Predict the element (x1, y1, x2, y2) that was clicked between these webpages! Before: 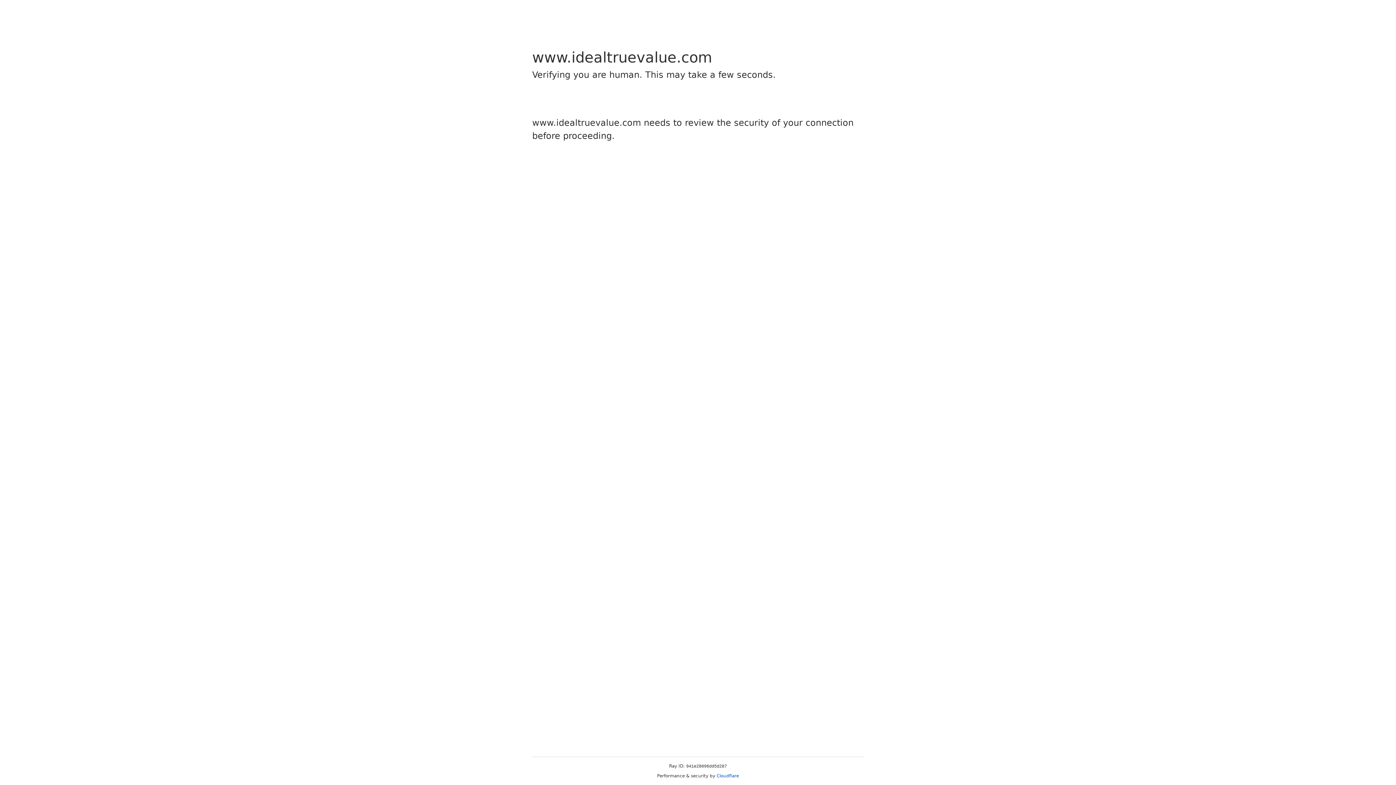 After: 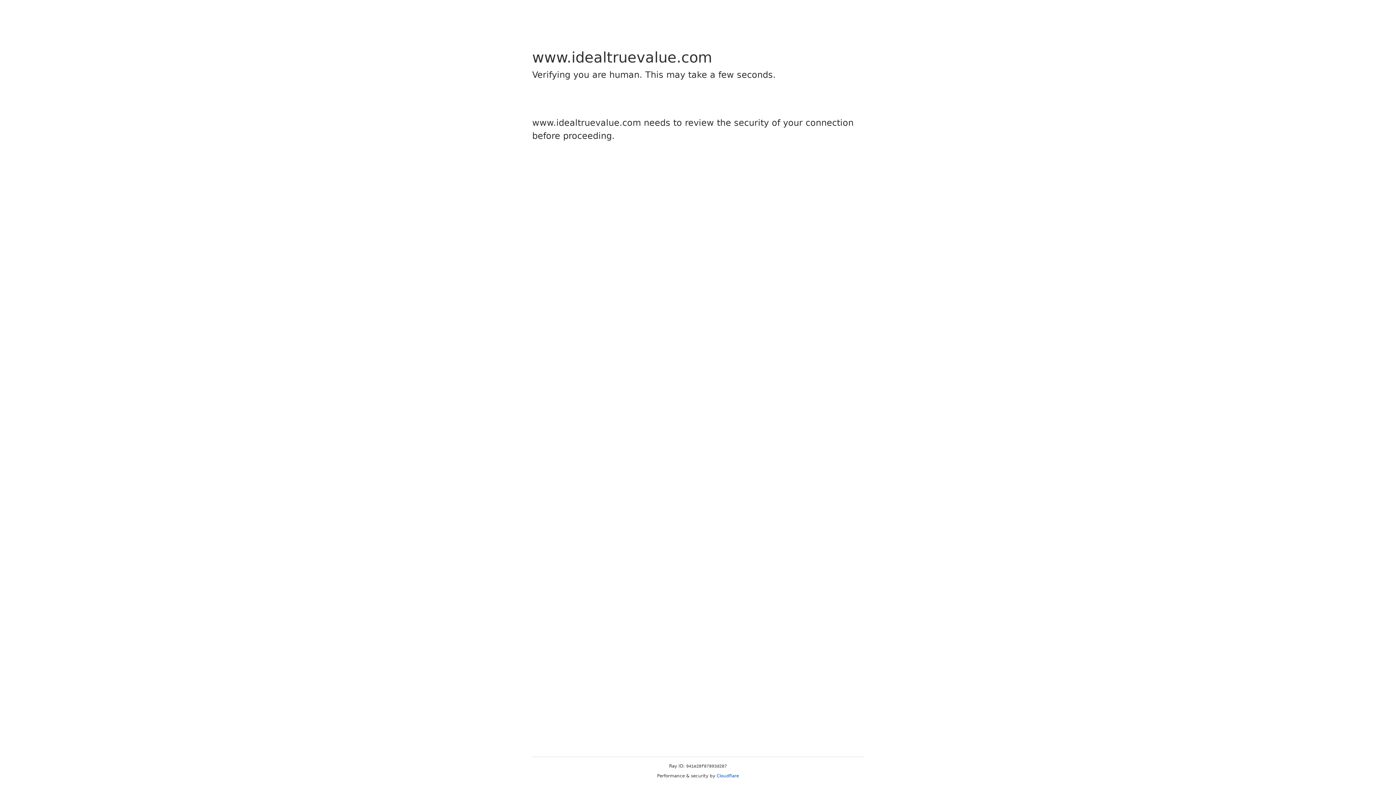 Action: label: Cloudflare bbox: (716, 773, 739, 778)